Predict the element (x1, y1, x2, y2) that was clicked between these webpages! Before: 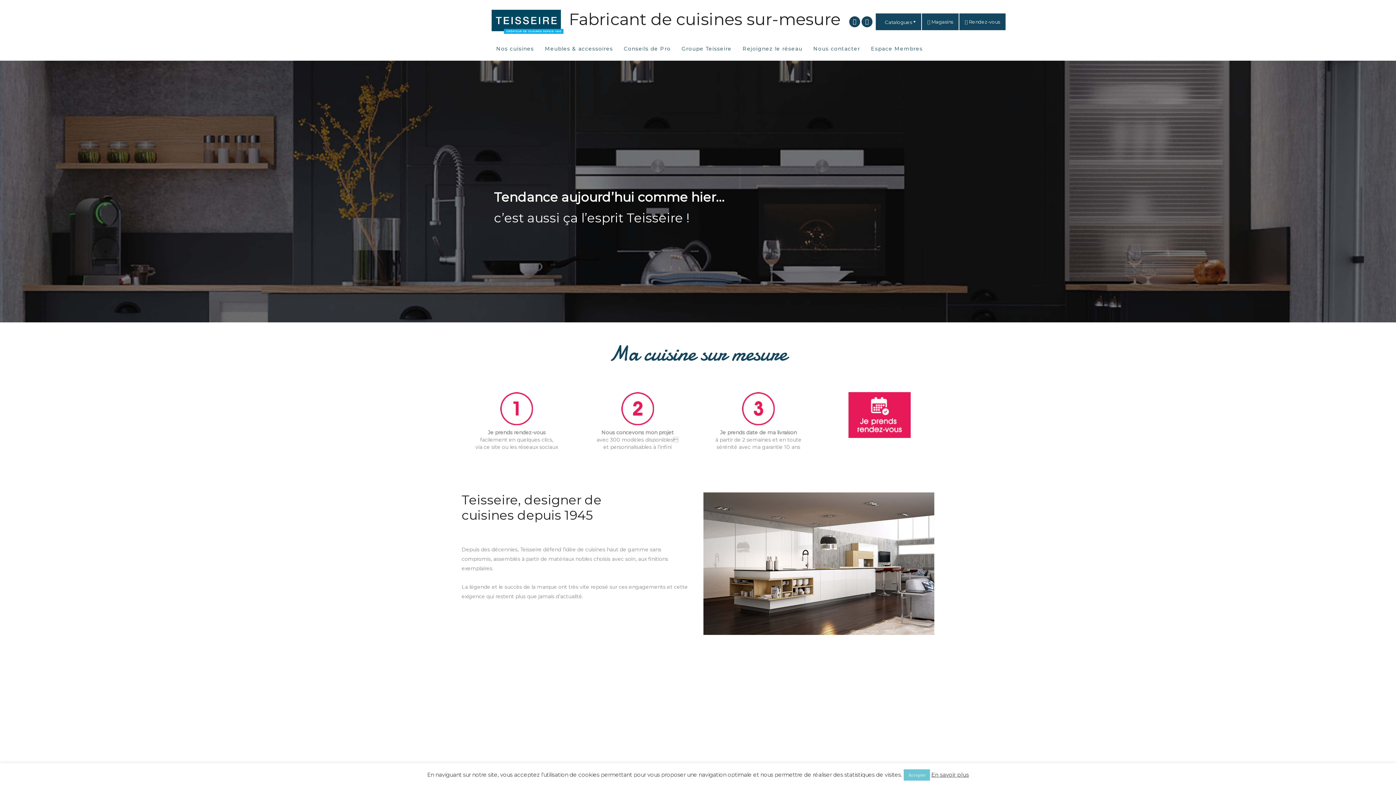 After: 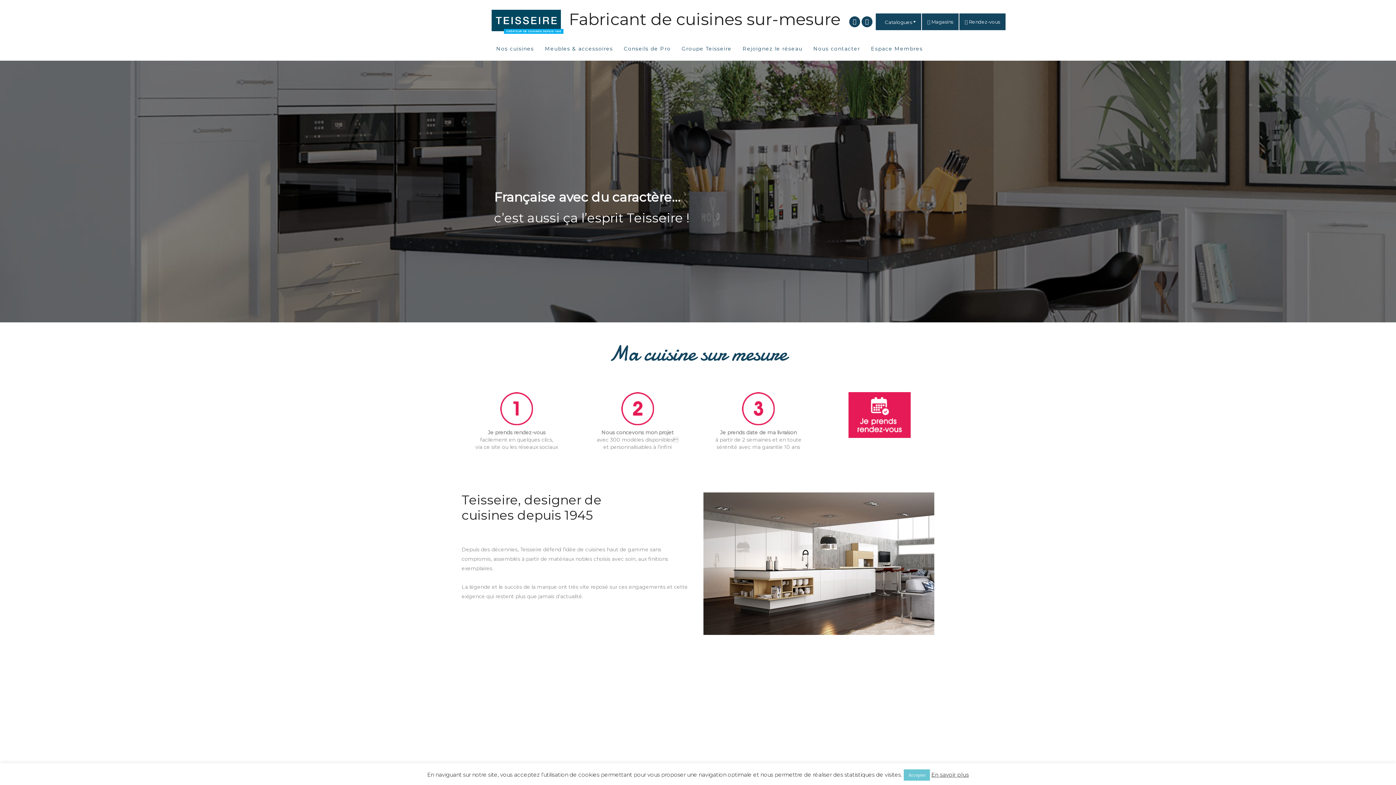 Action: bbox: (849, 16, 860, 27)